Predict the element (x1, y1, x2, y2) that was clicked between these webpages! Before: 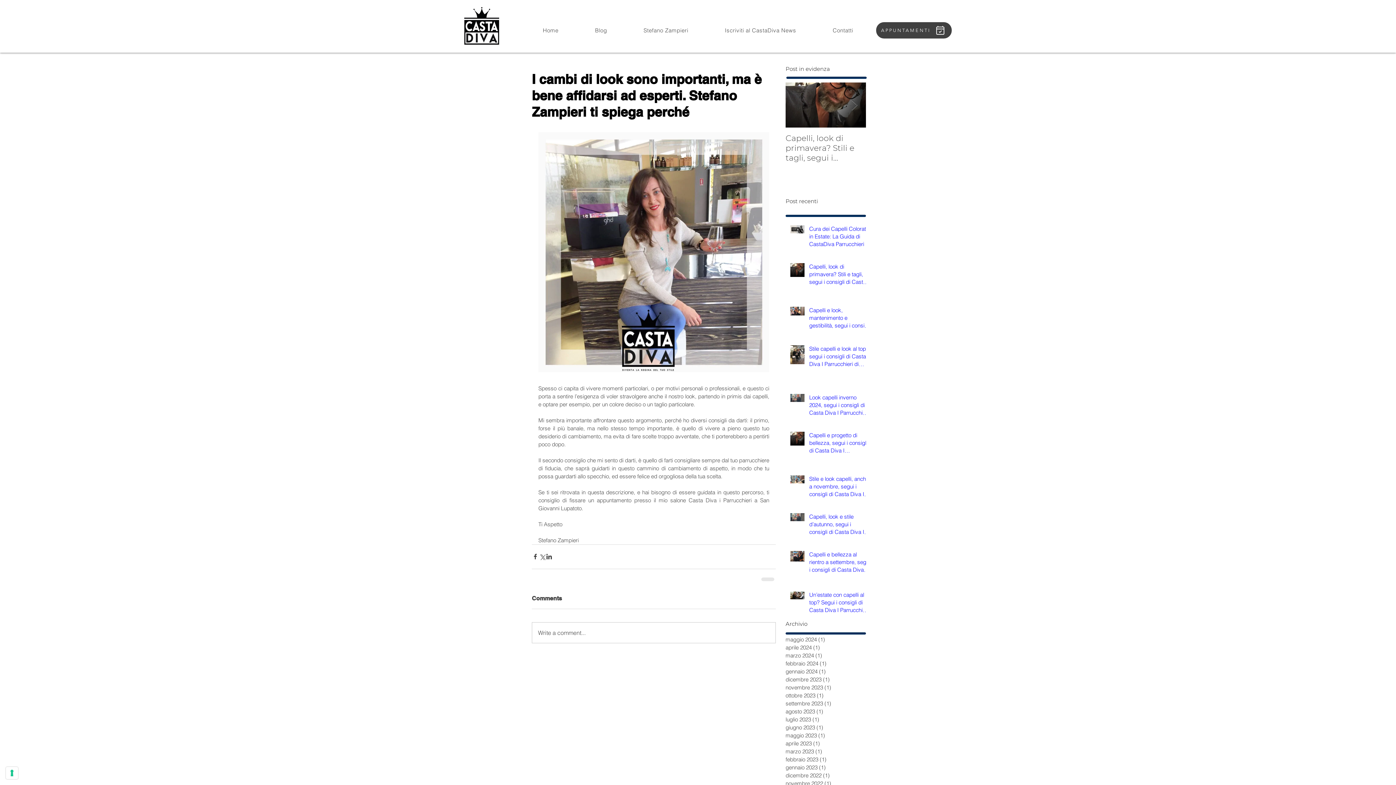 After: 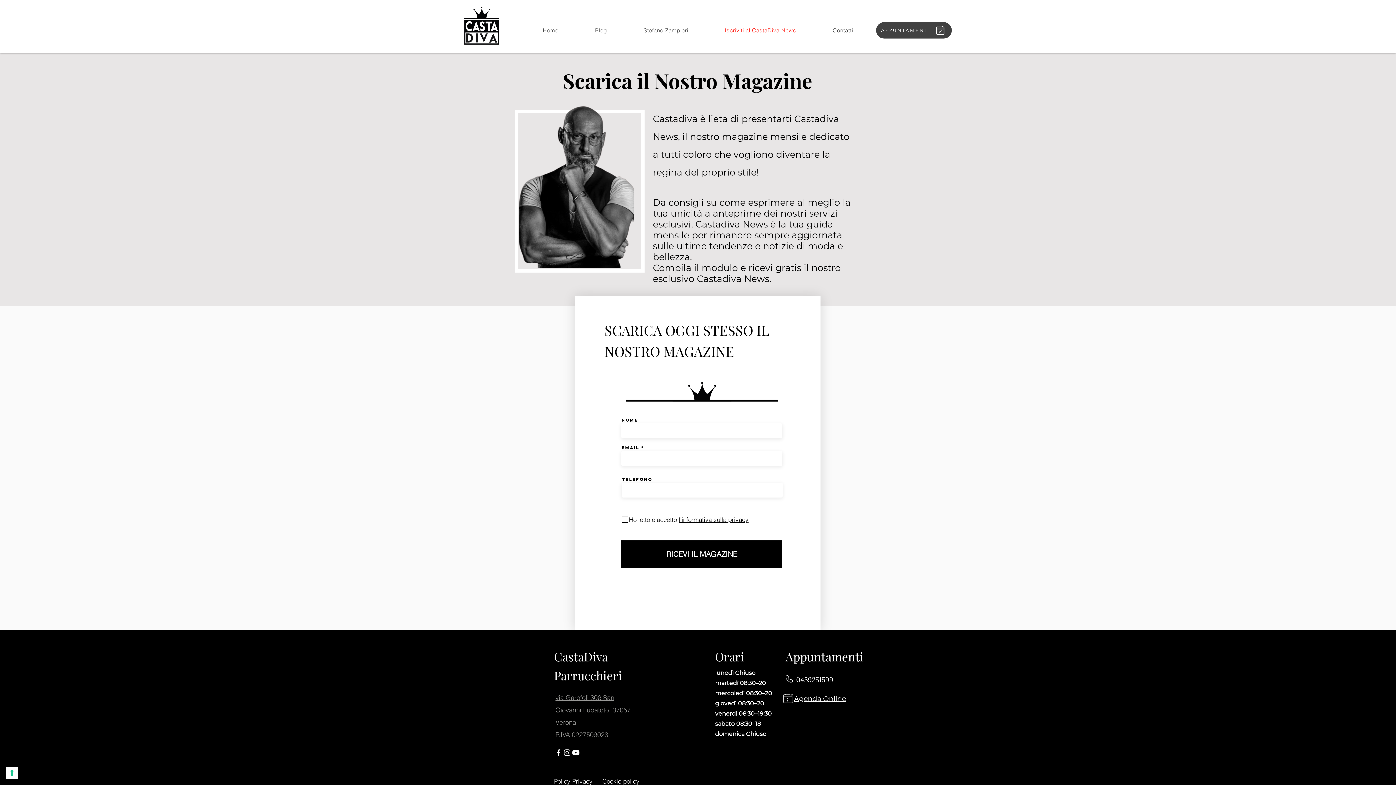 Action: bbox: (708, 23, 813, 37) label: Iscriviti al CastaDiva News